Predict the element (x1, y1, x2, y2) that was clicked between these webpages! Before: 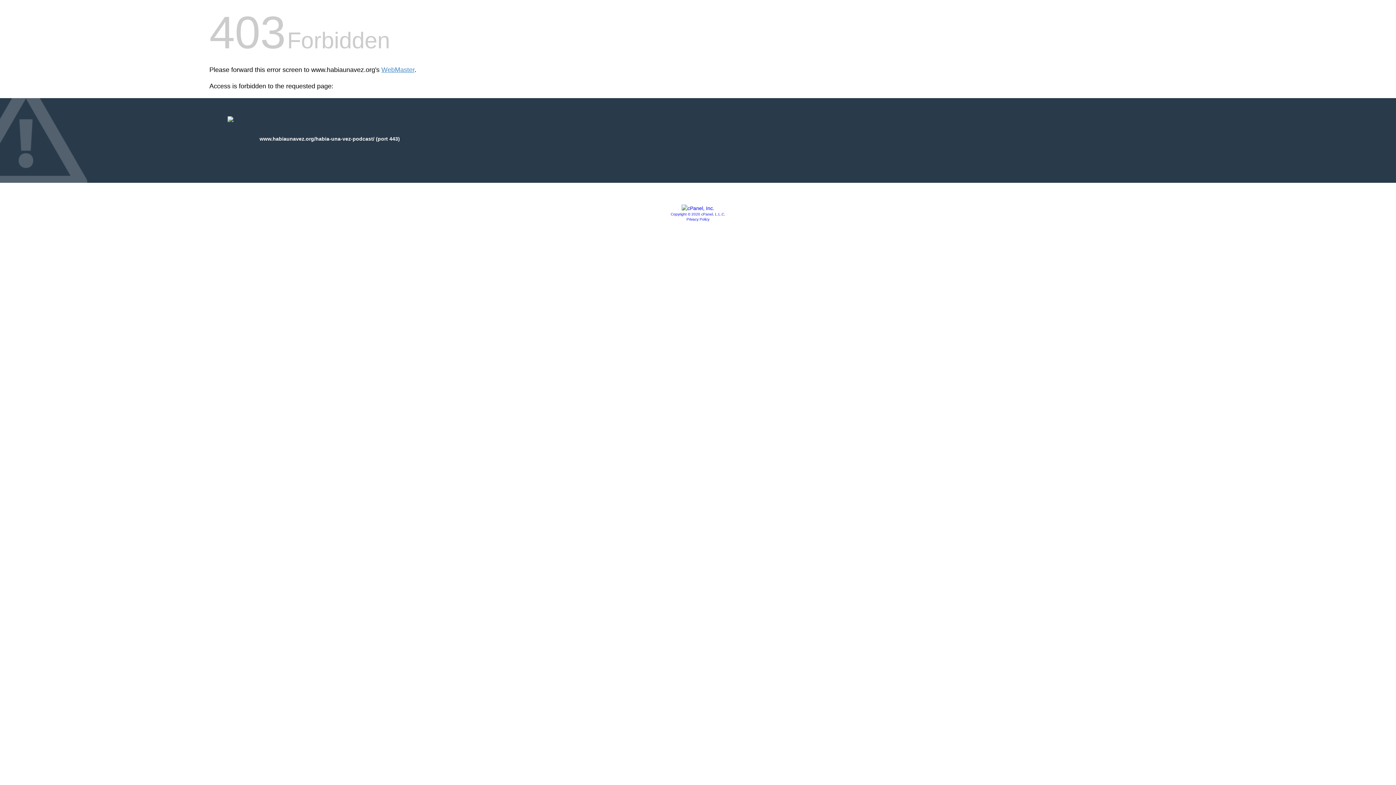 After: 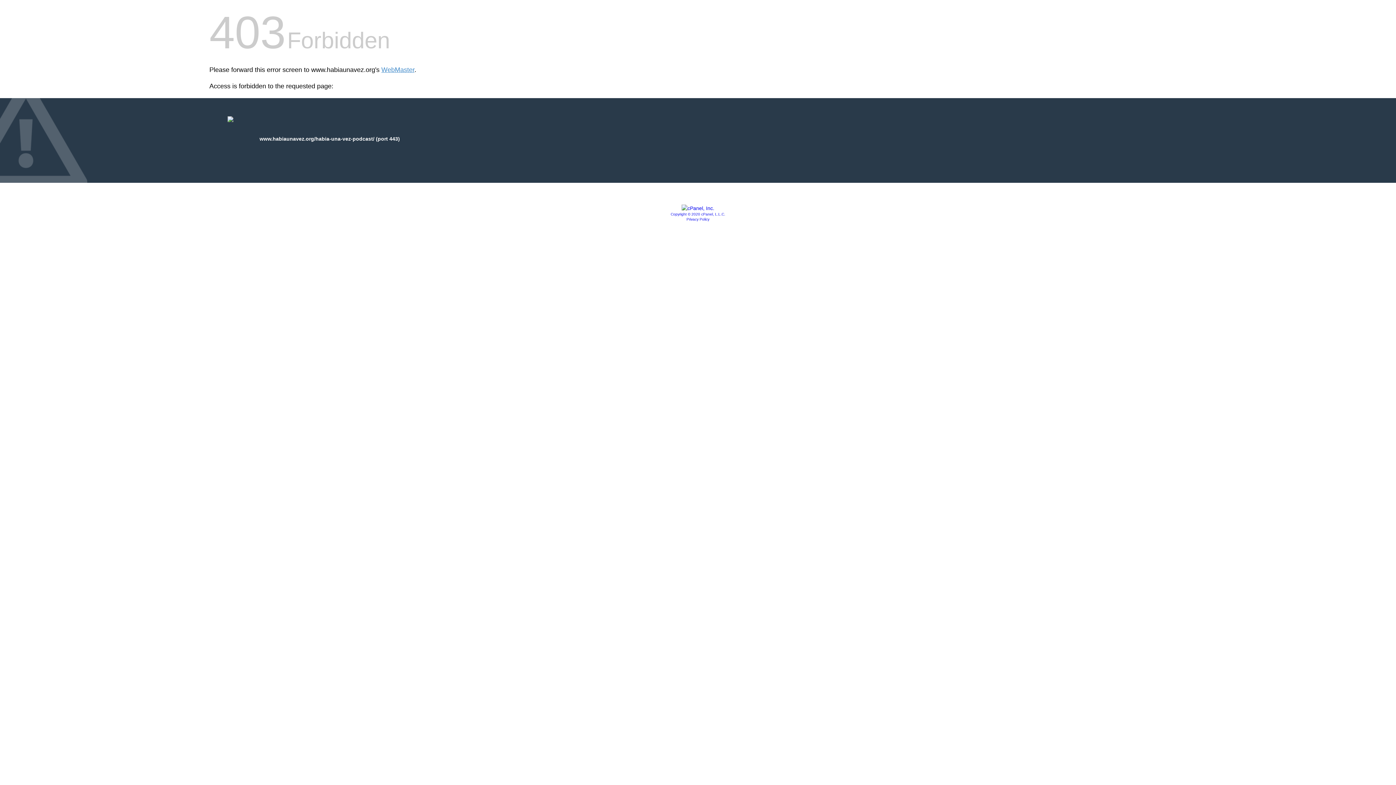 Action: label: Copyright © 2020 cPanel, L.L.C. bbox: (670, 212, 725, 216)